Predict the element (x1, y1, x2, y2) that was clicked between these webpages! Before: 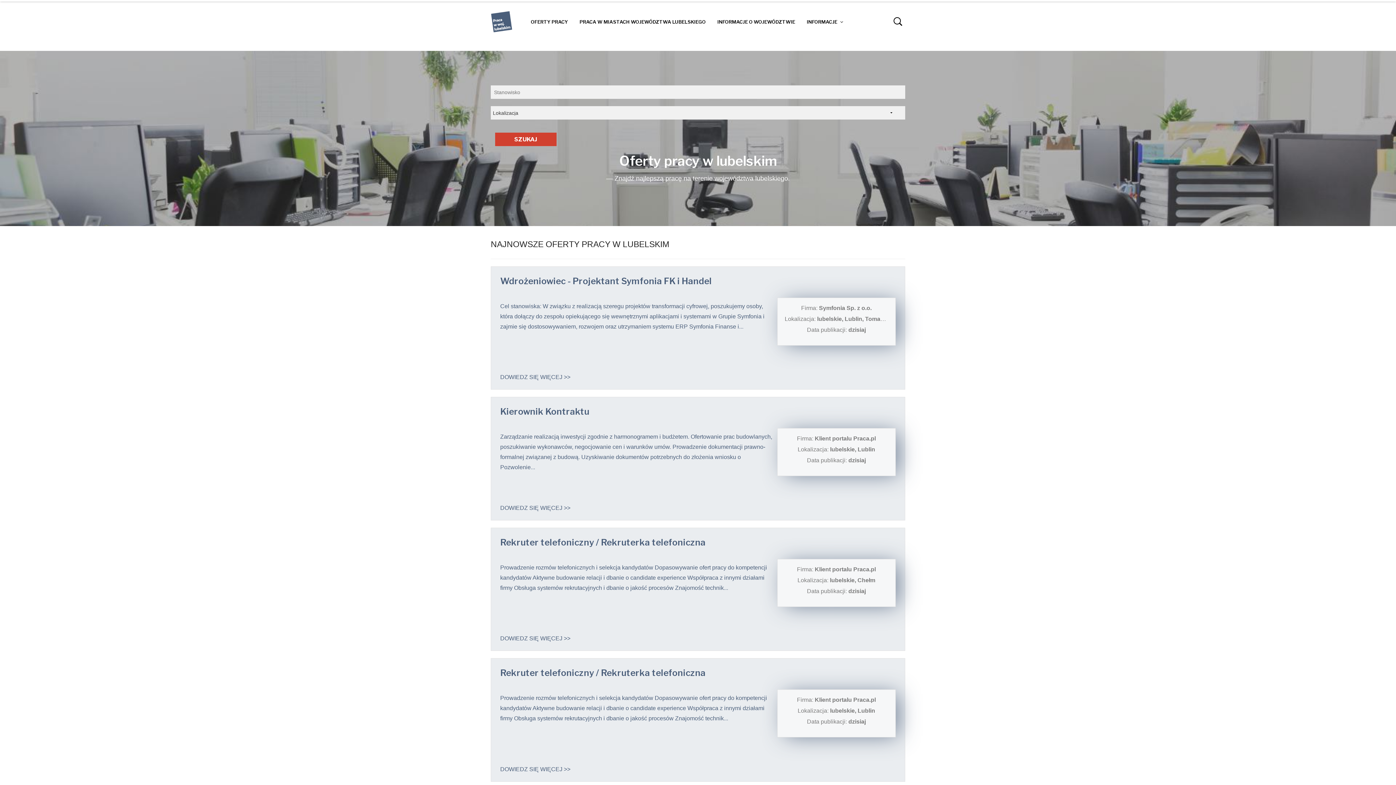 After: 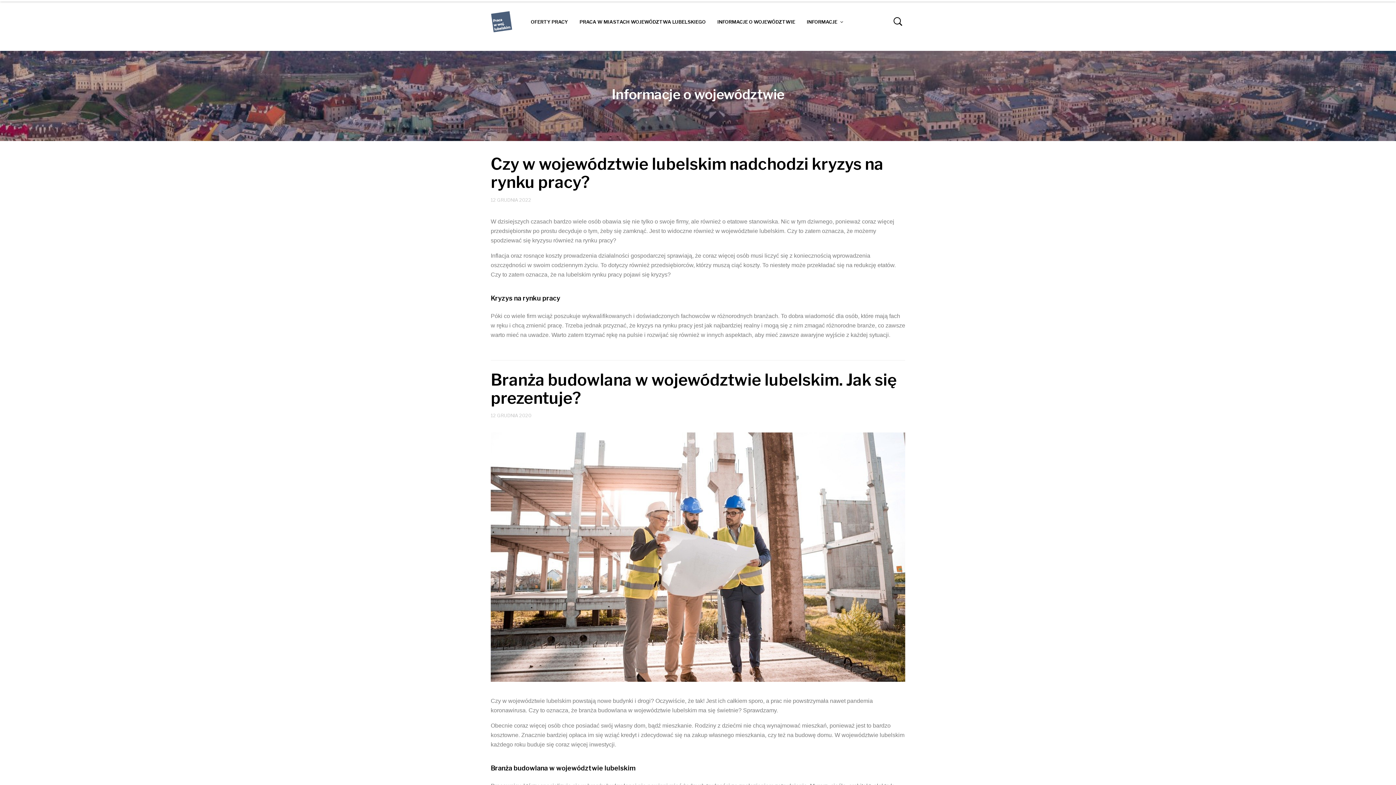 Action: bbox: (711, 15, 801, 28) label: INFORMACJE O WOJEWÓDZTWIE